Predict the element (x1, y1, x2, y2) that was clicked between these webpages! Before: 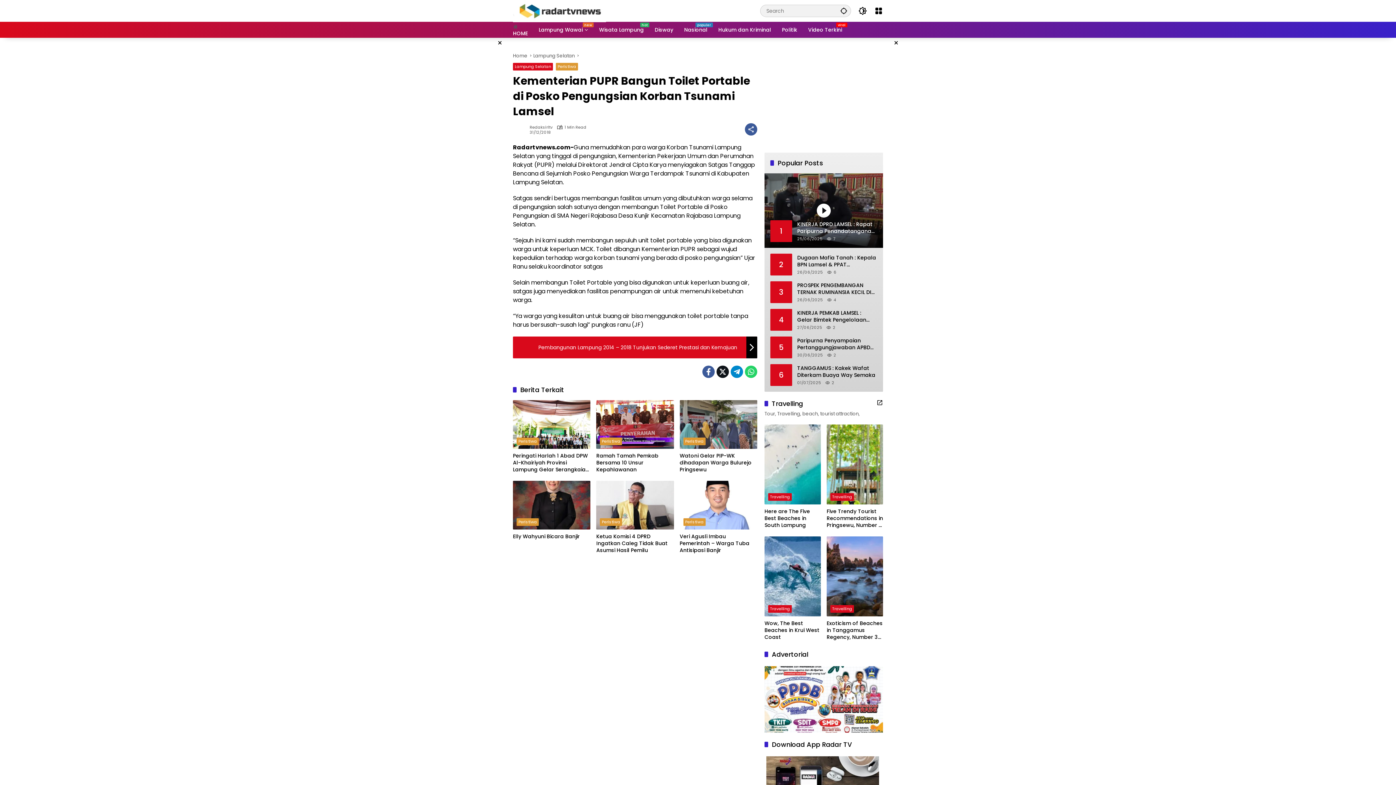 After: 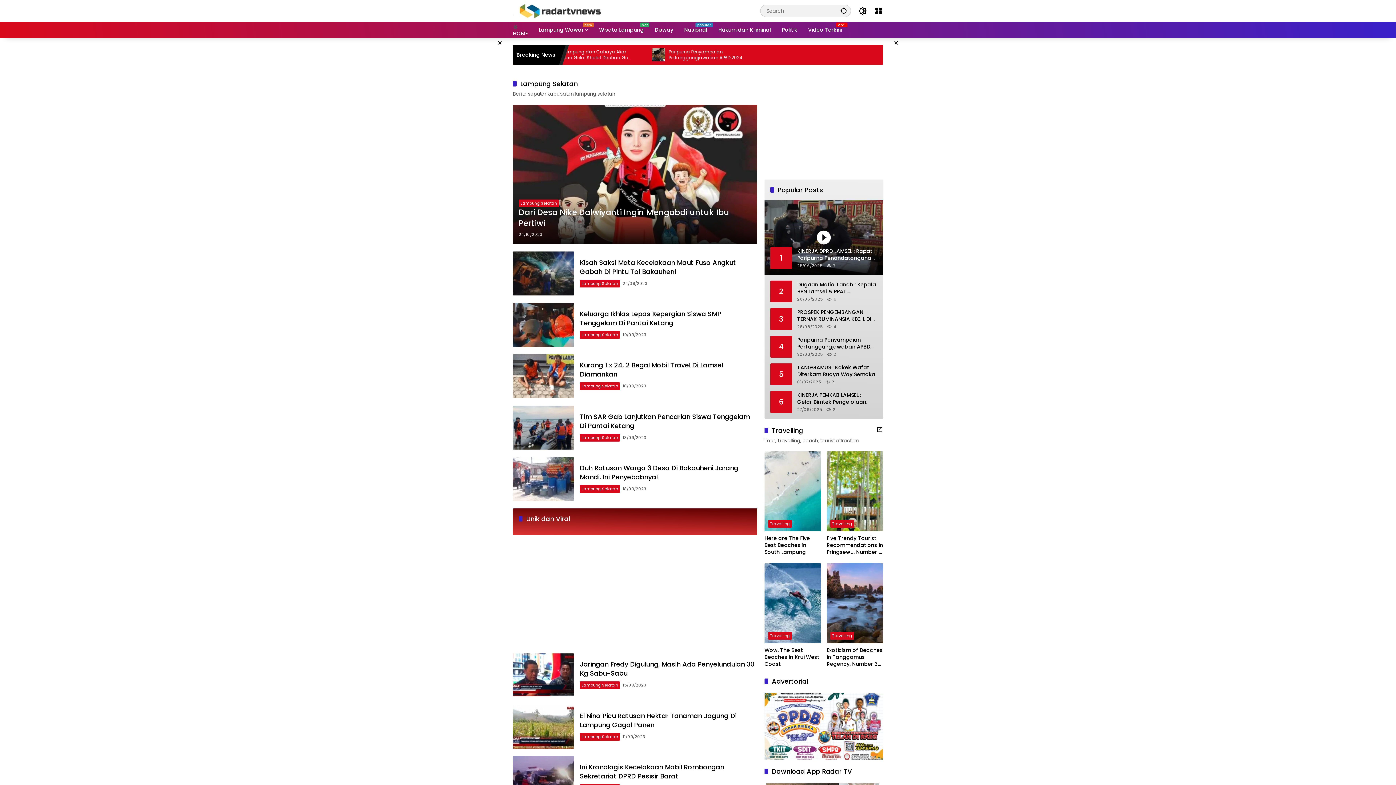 Action: bbox: (533, 52, 574, 59) label: Lampung Selatan